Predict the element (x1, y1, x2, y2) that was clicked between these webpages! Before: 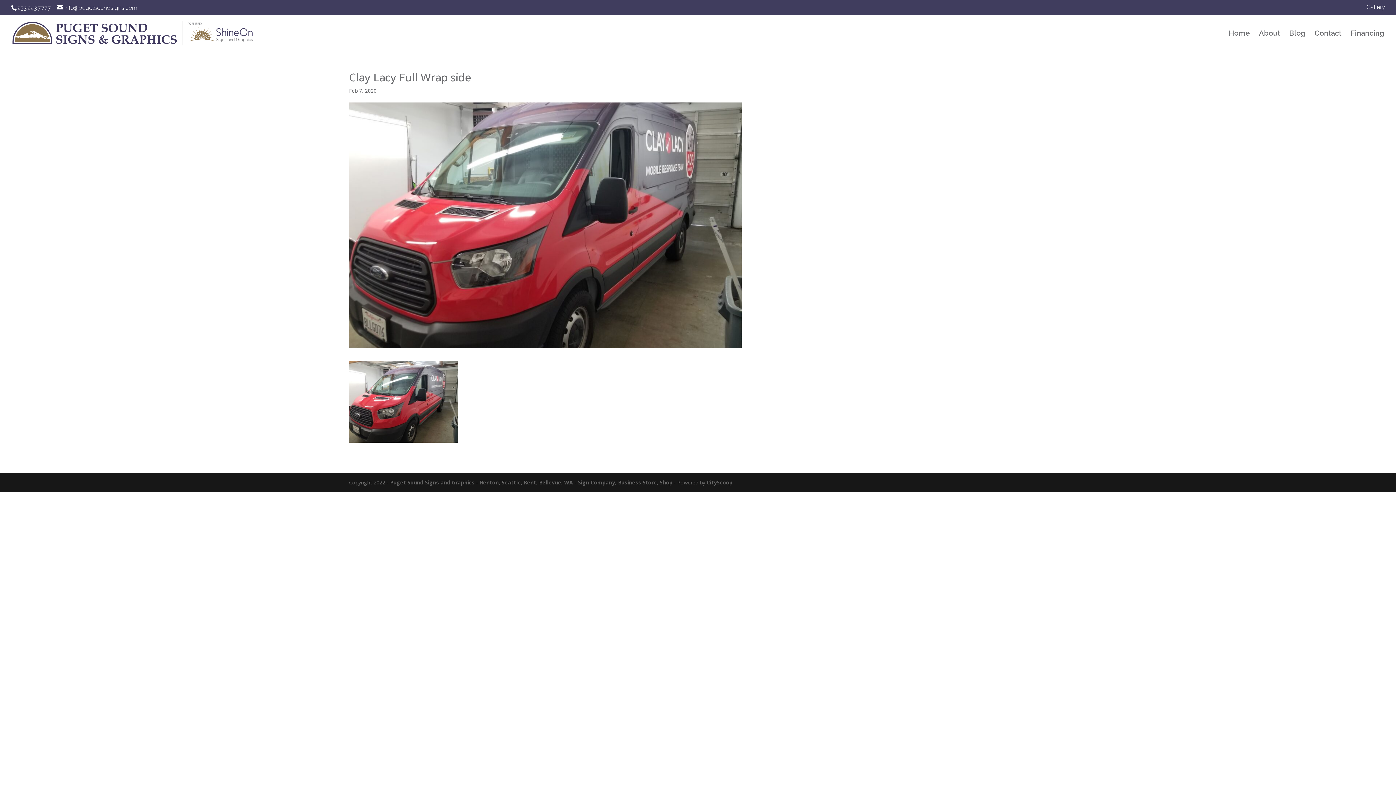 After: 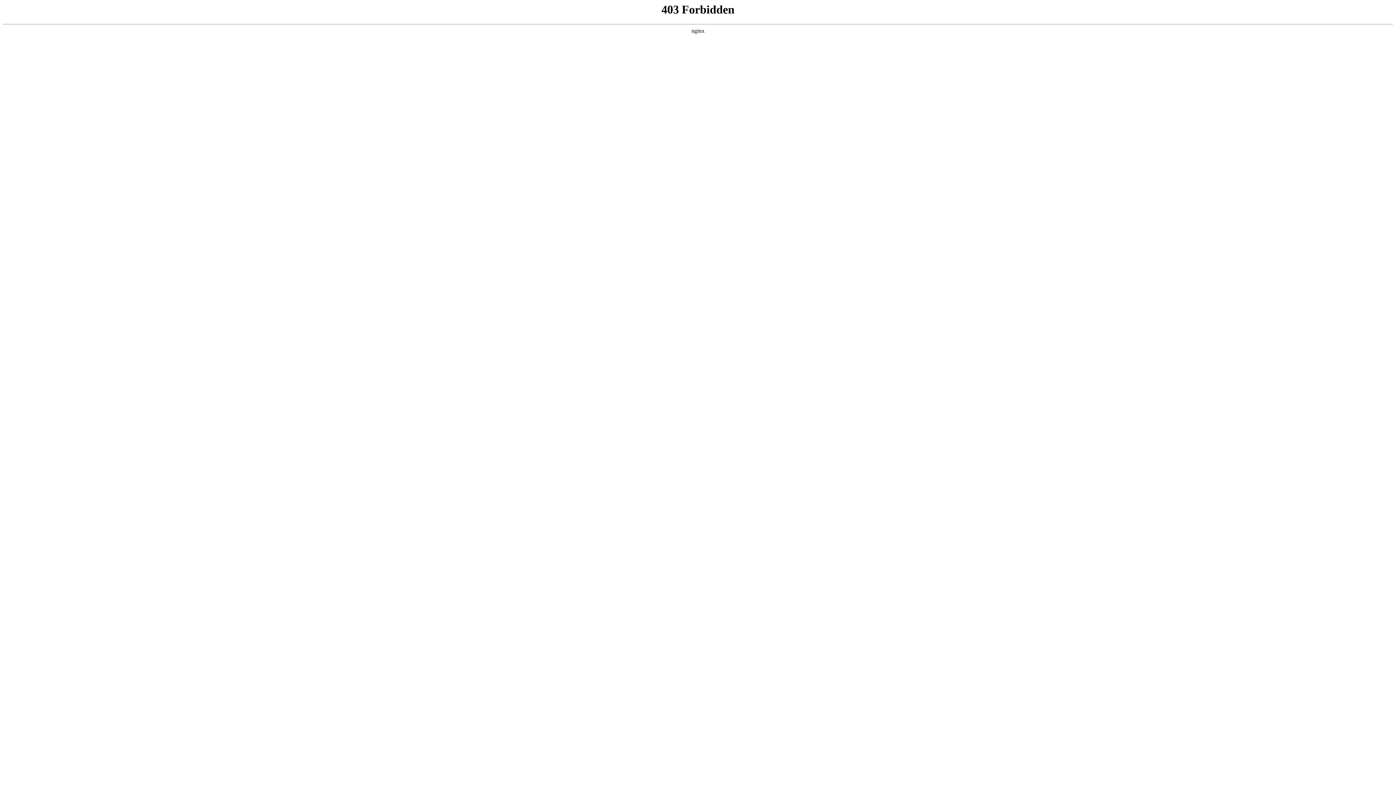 Action: label: CityScoop bbox: (706, 479, 732, 486)